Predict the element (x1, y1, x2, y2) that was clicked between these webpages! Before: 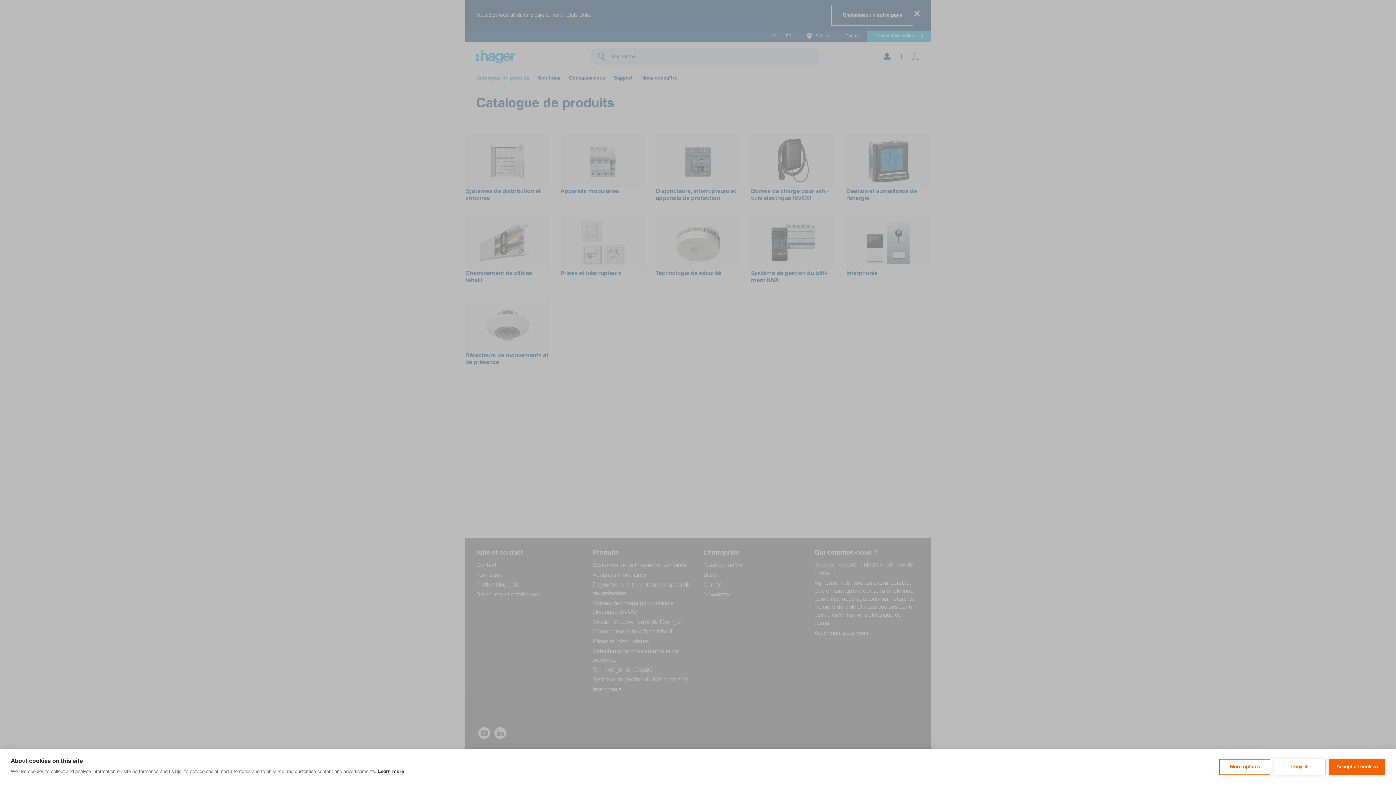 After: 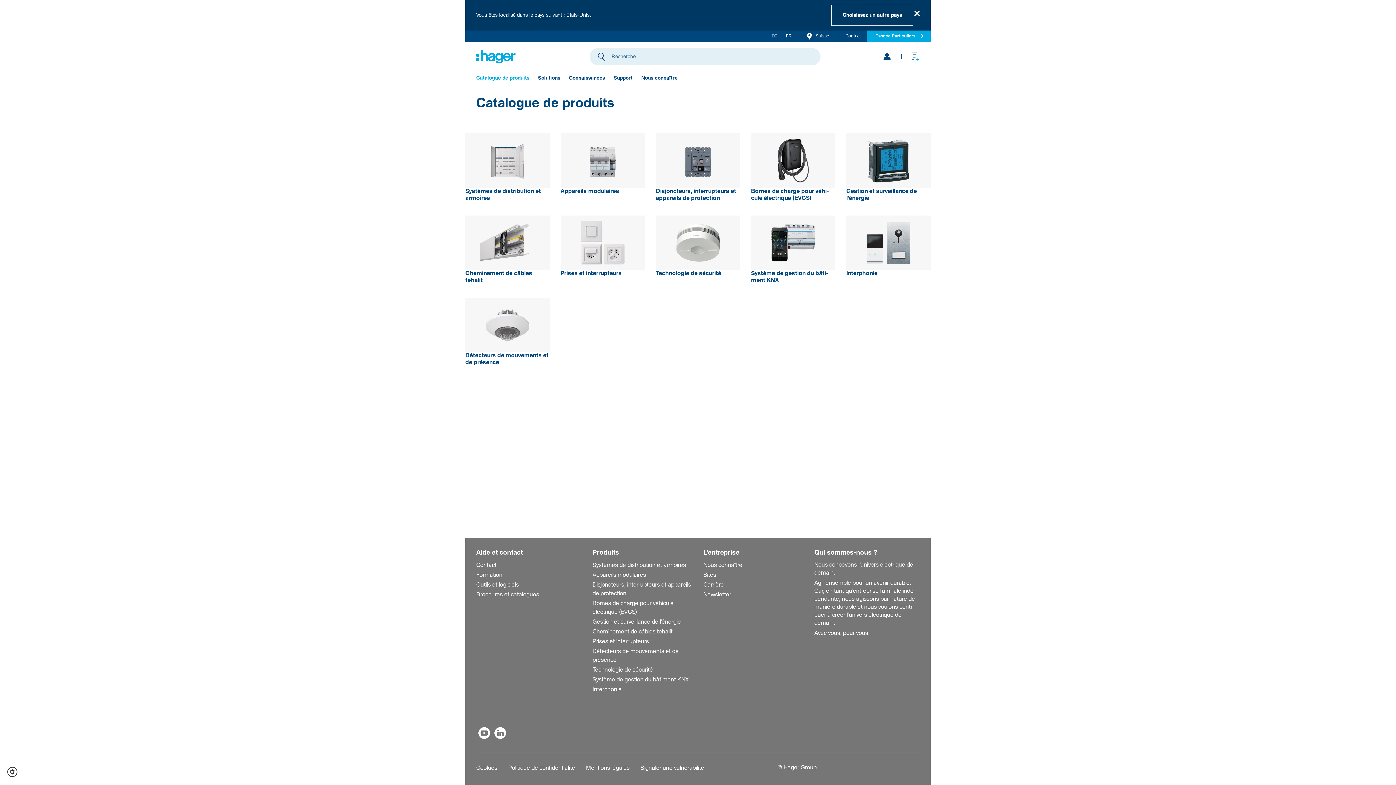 Action: label: Accept all cookies bbox: (1329, 759, 1385, 775)